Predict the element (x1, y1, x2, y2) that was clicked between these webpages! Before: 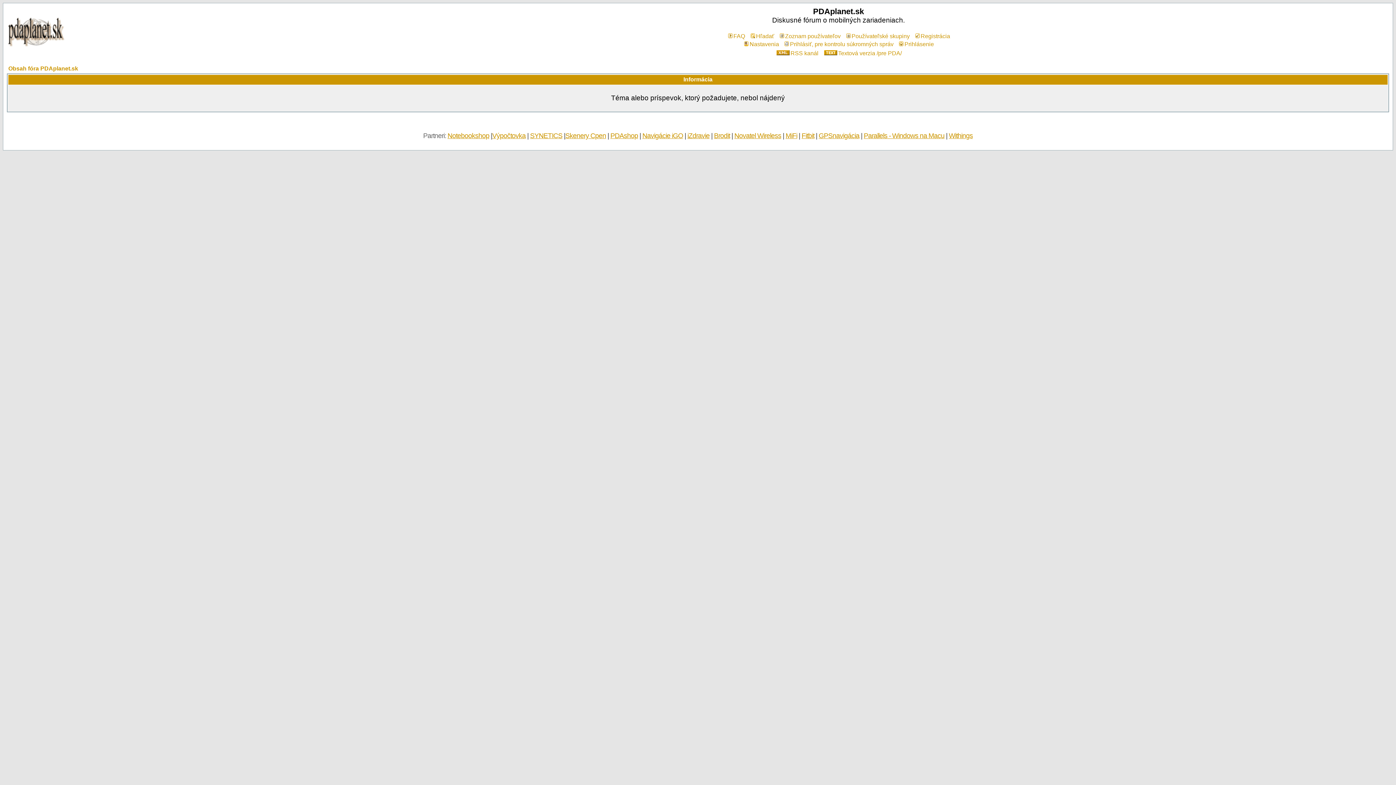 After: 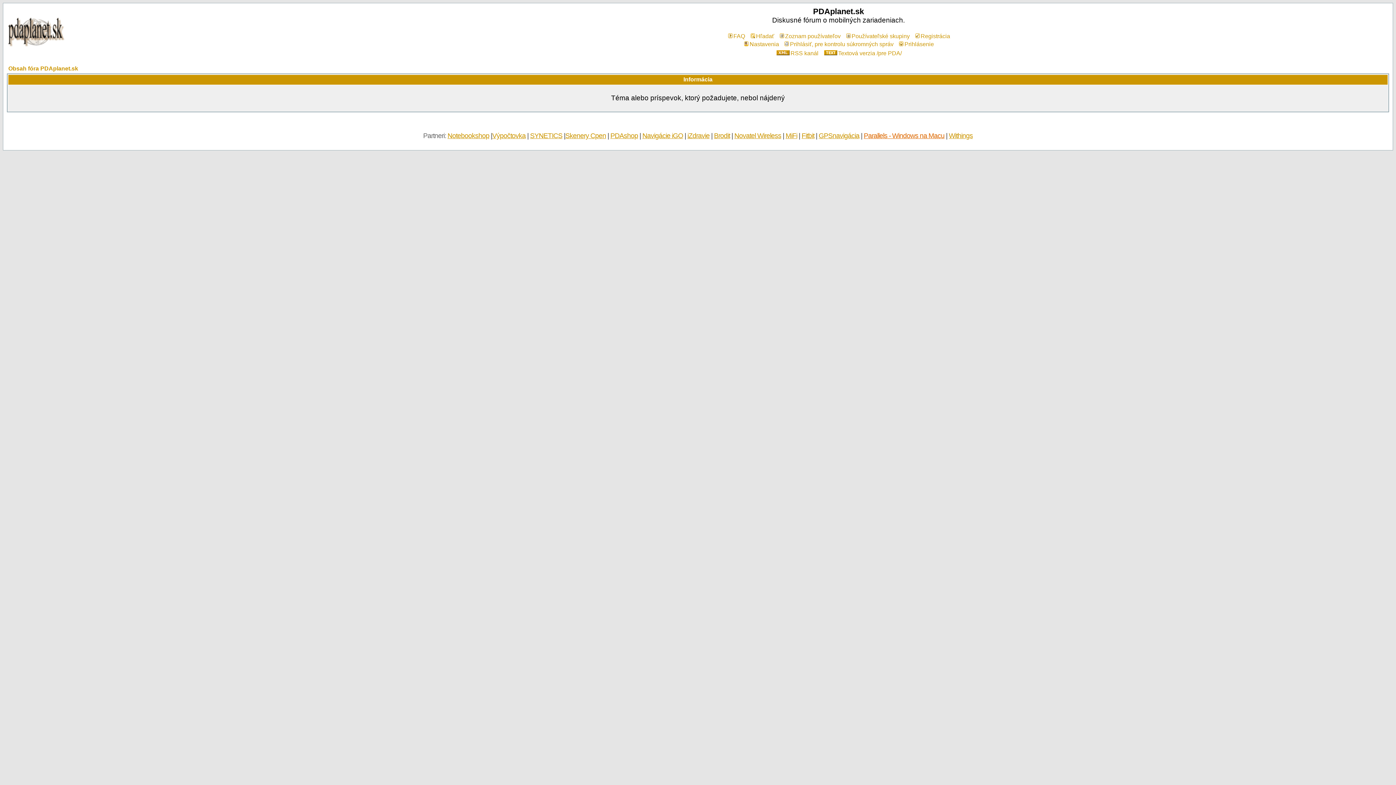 Action: label: Parallels - Windows na Macu bbox: (864, 132, 944, 139)